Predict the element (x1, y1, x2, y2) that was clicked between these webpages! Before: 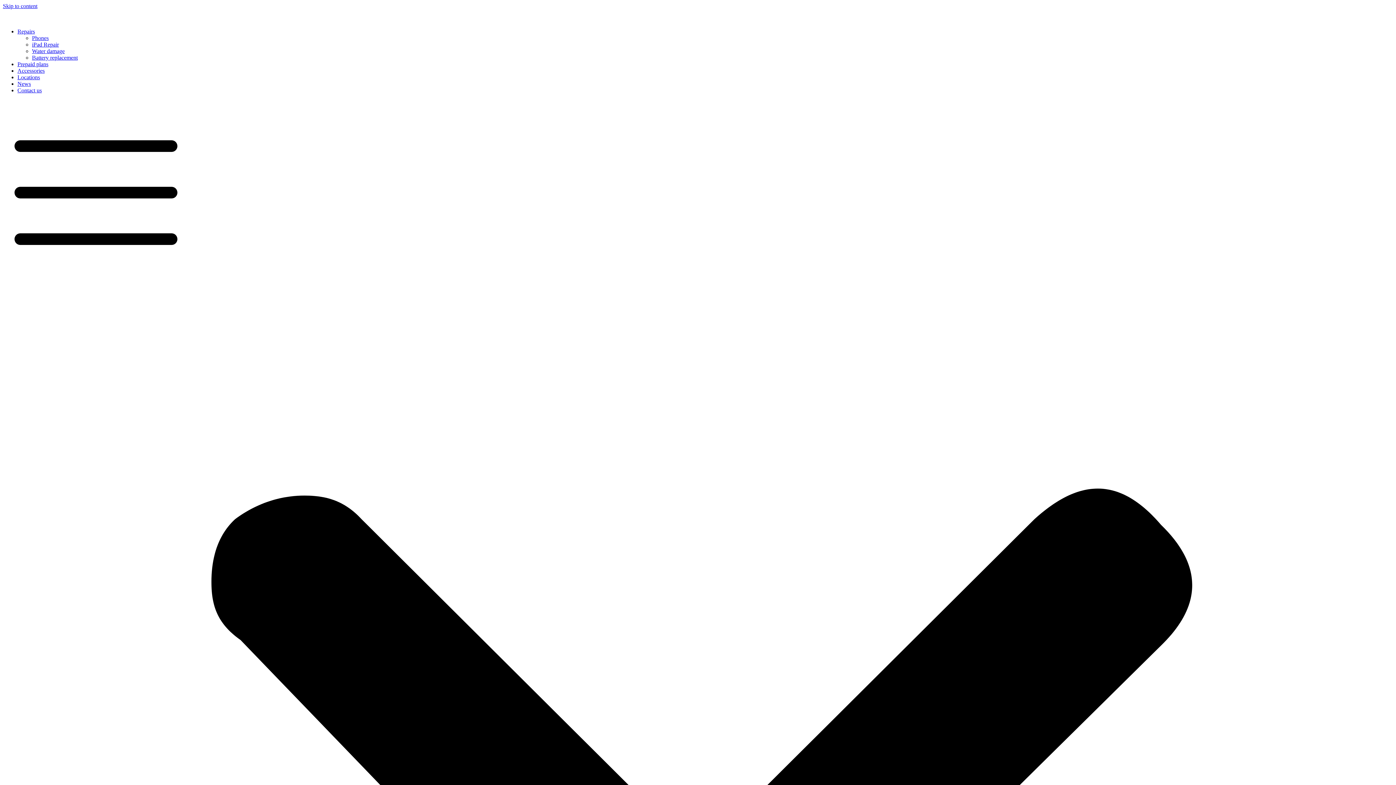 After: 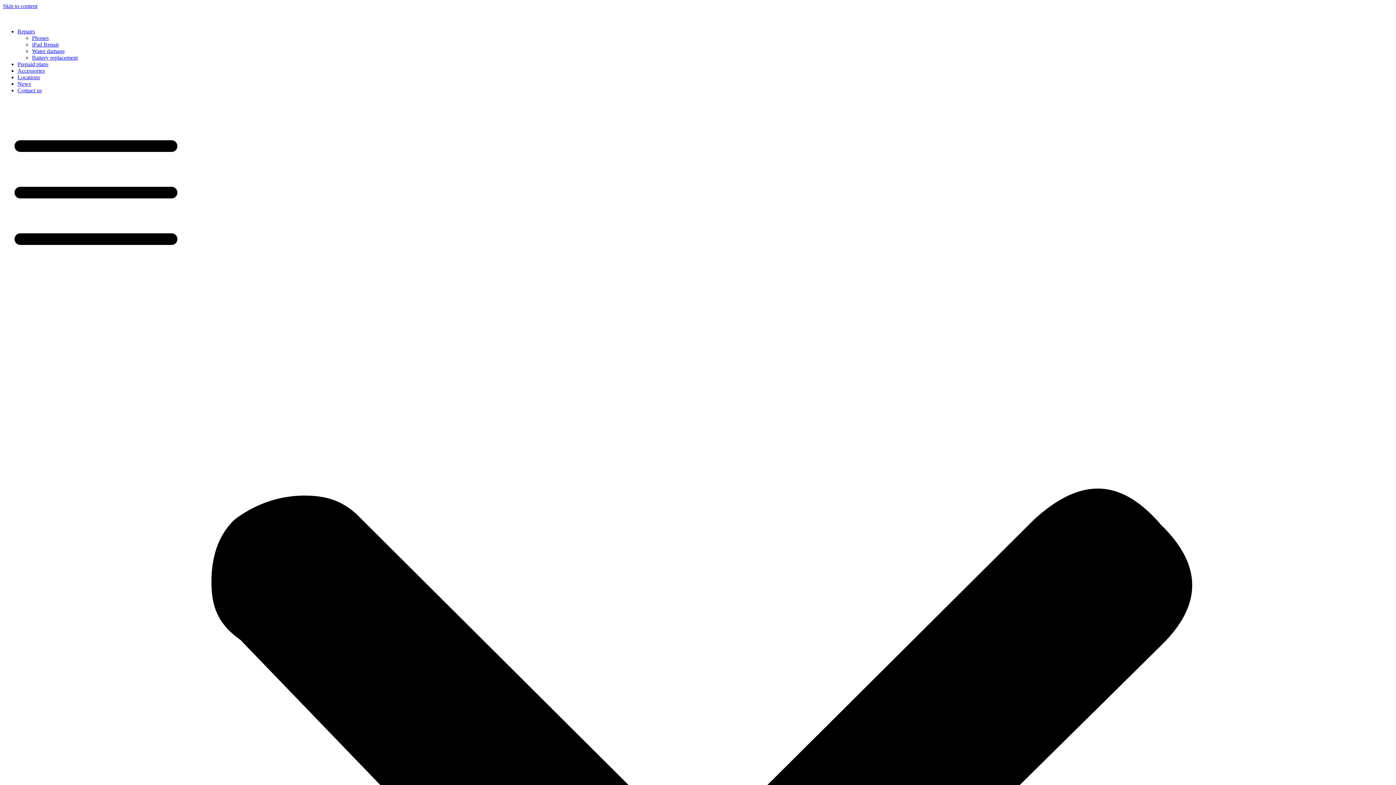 Action: label: Repairs bbox: (17, 28, 34, 34)